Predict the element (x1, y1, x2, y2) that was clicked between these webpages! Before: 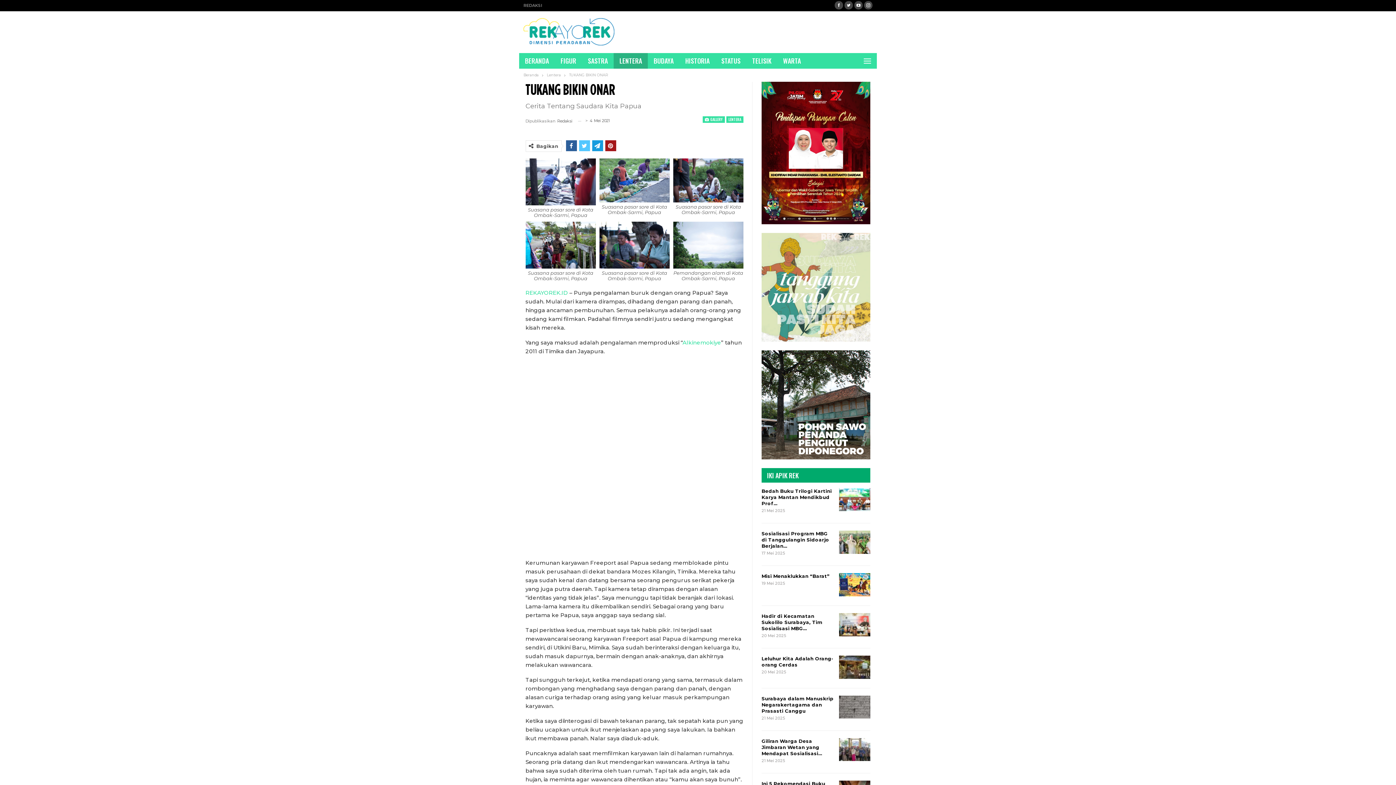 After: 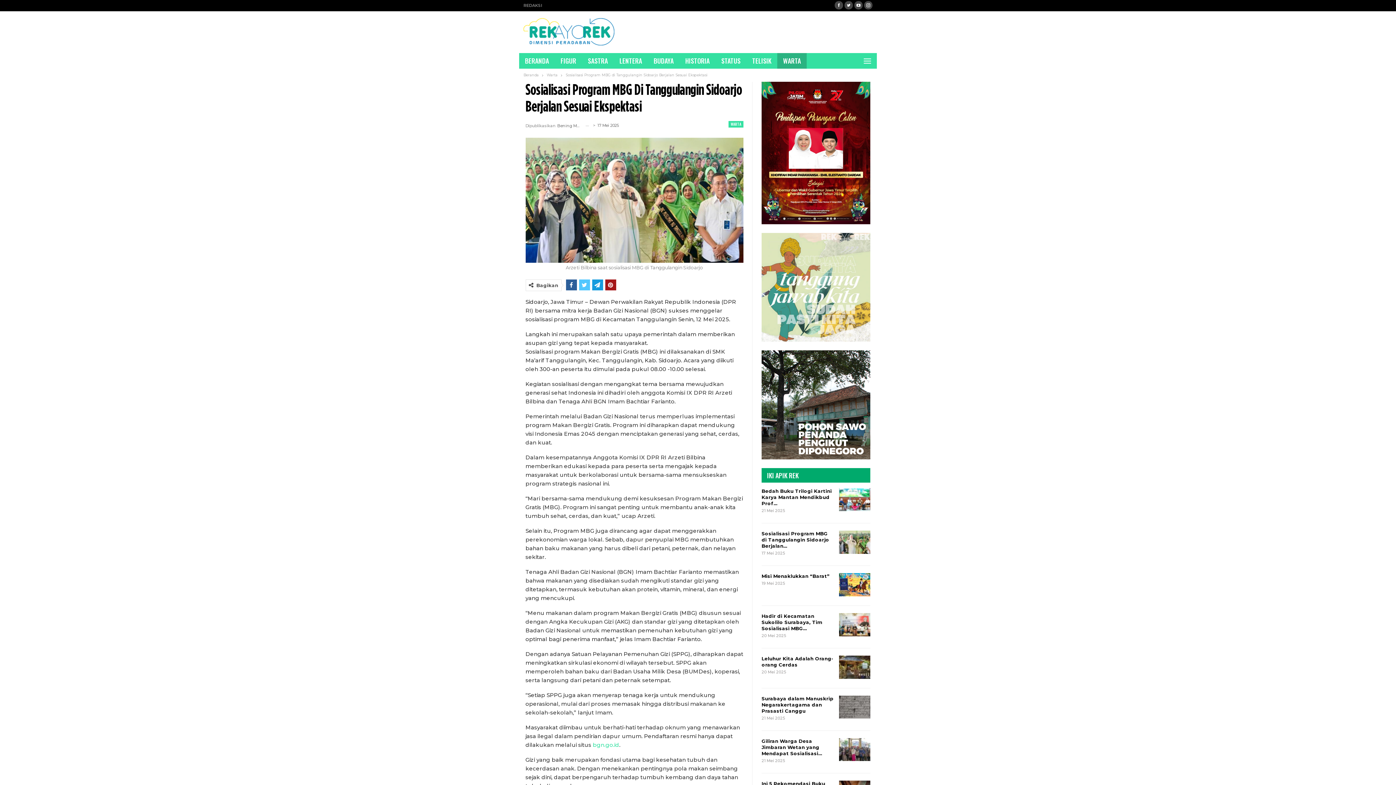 Action: bbox: (839, 531, 870, 554)